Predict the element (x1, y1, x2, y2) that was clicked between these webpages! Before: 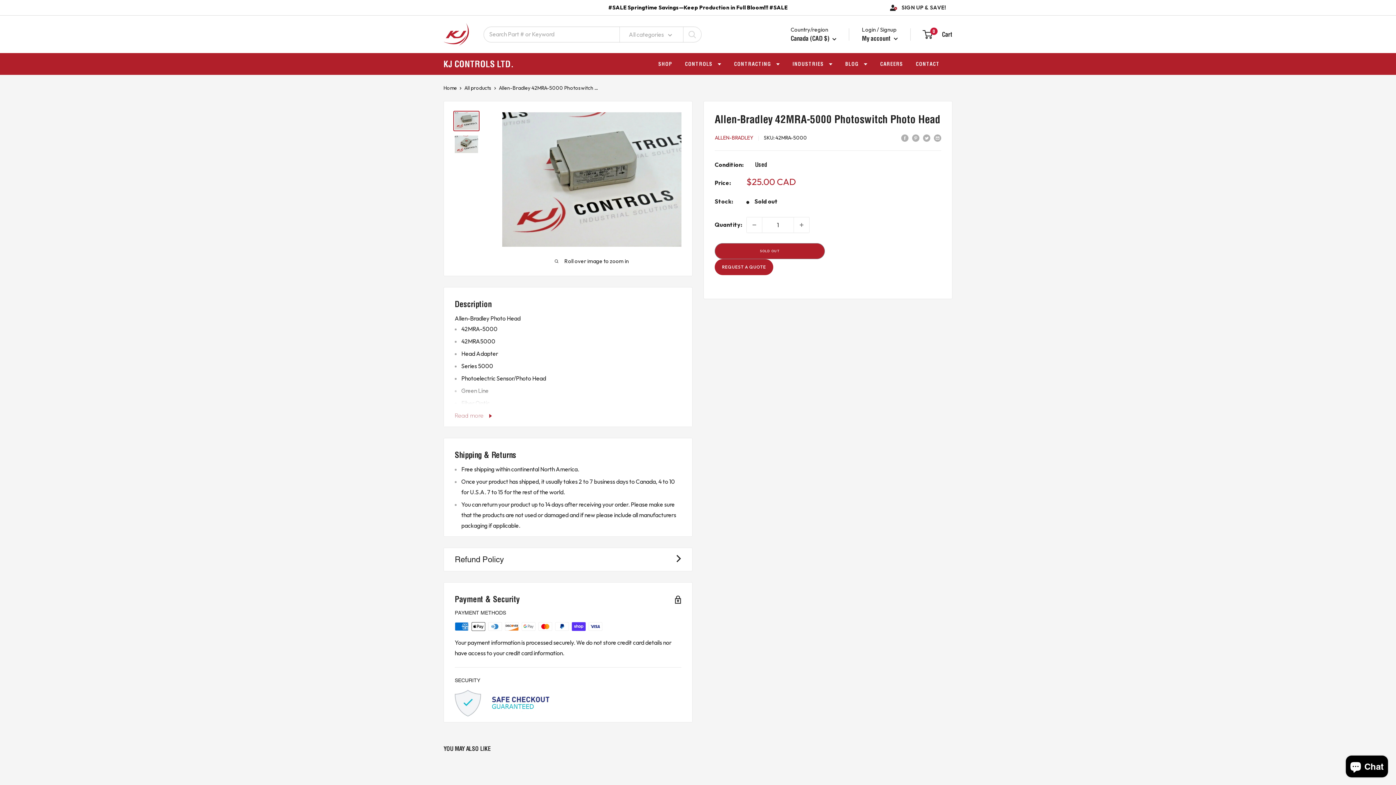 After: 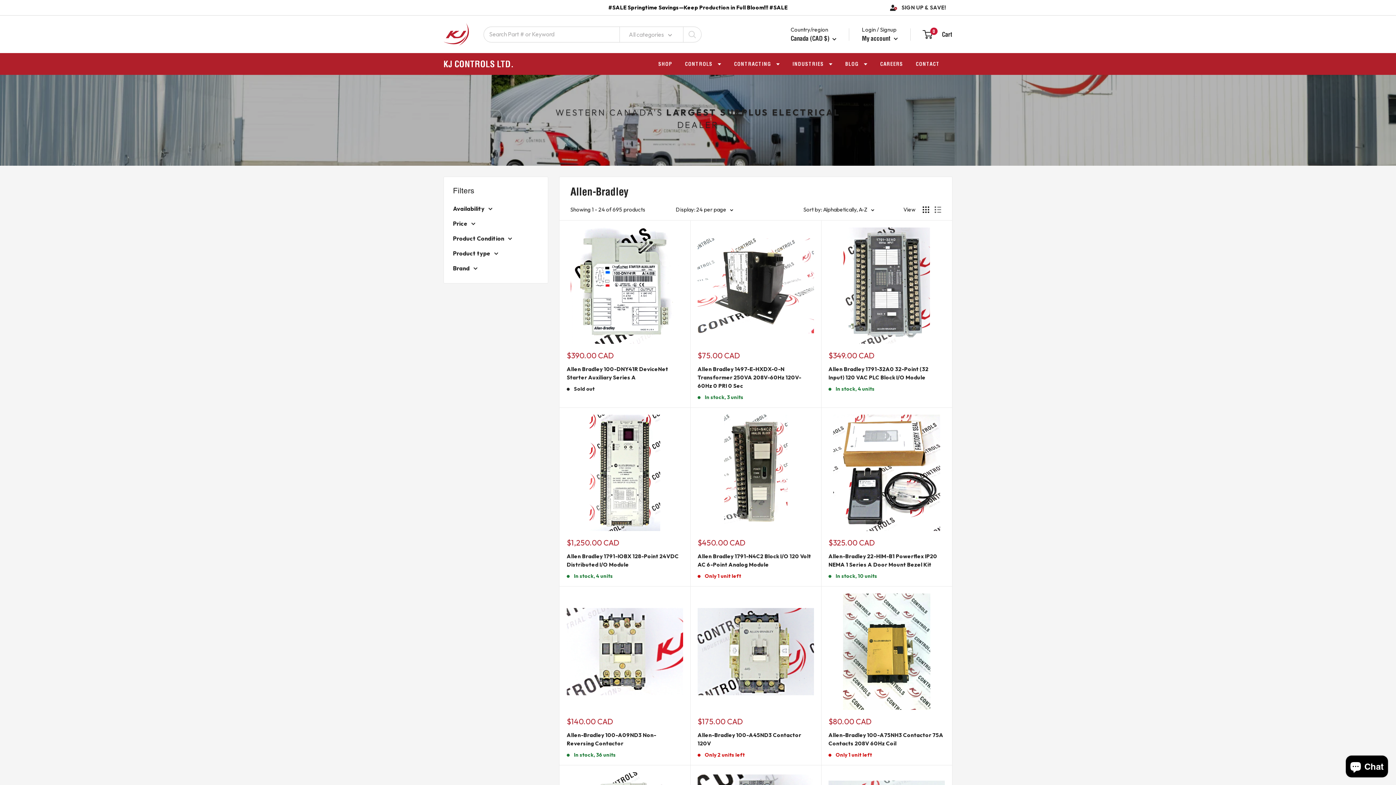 Action: bbox: (714, 134, 753, 141) label: ALLEN-BRADLEY